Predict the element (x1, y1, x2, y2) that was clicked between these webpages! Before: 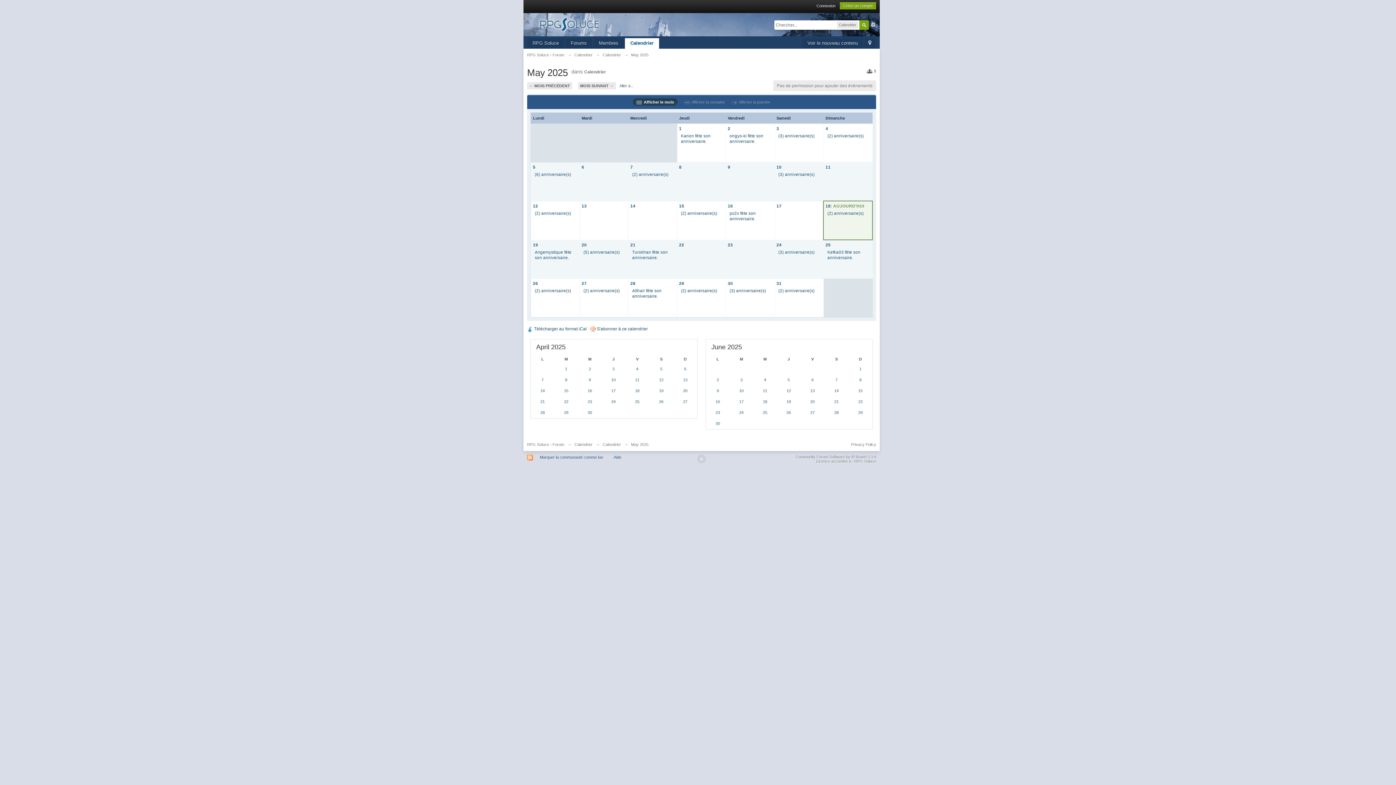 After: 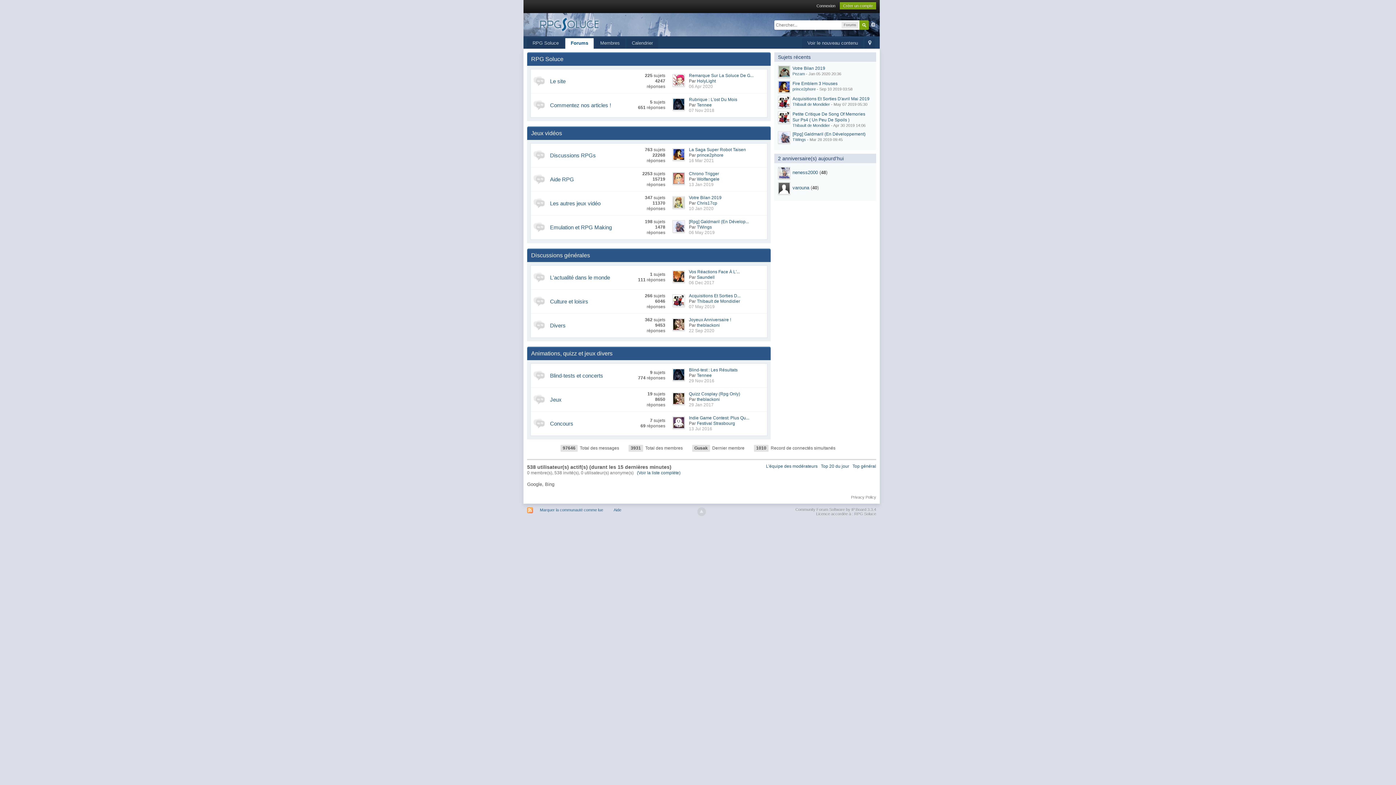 Action: bbox: (565, 38, 592, 48) label: Forums